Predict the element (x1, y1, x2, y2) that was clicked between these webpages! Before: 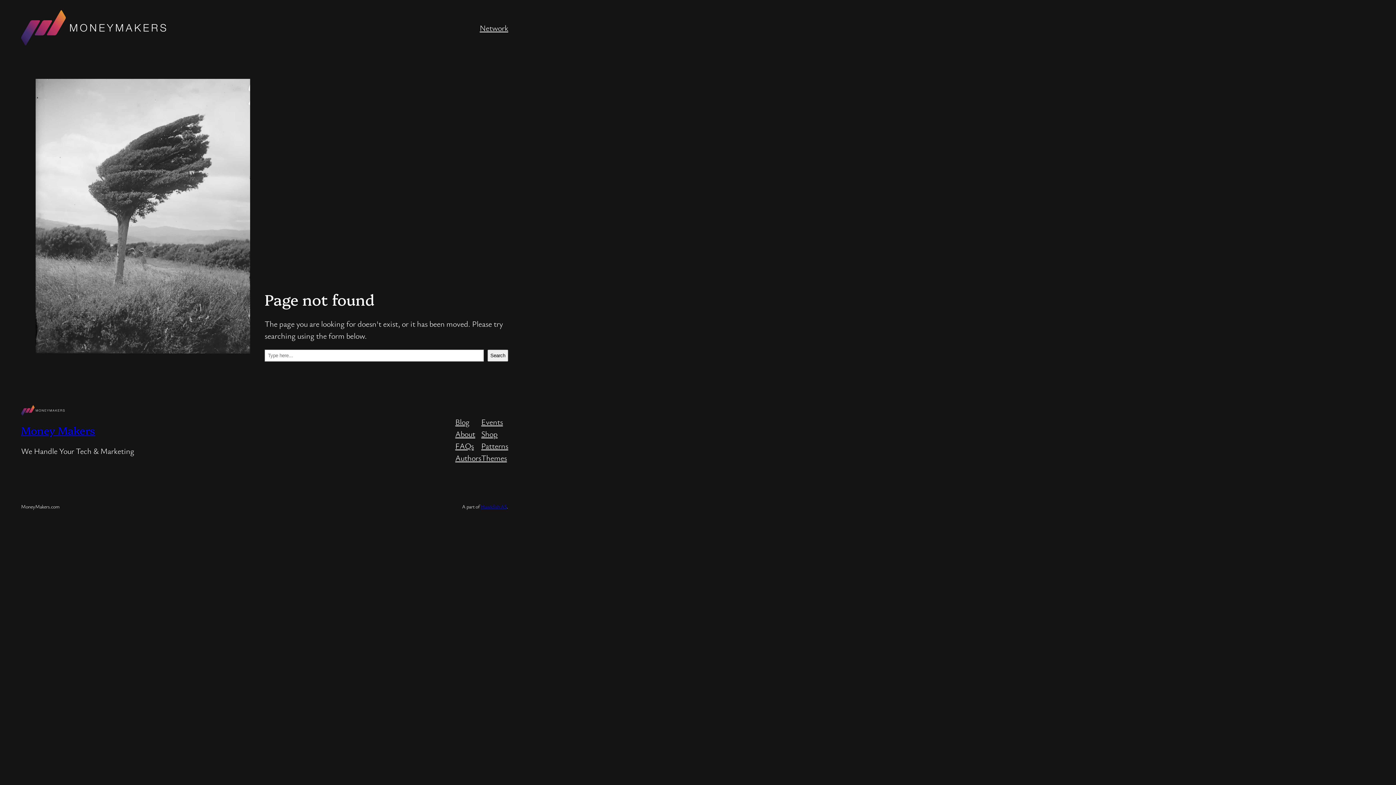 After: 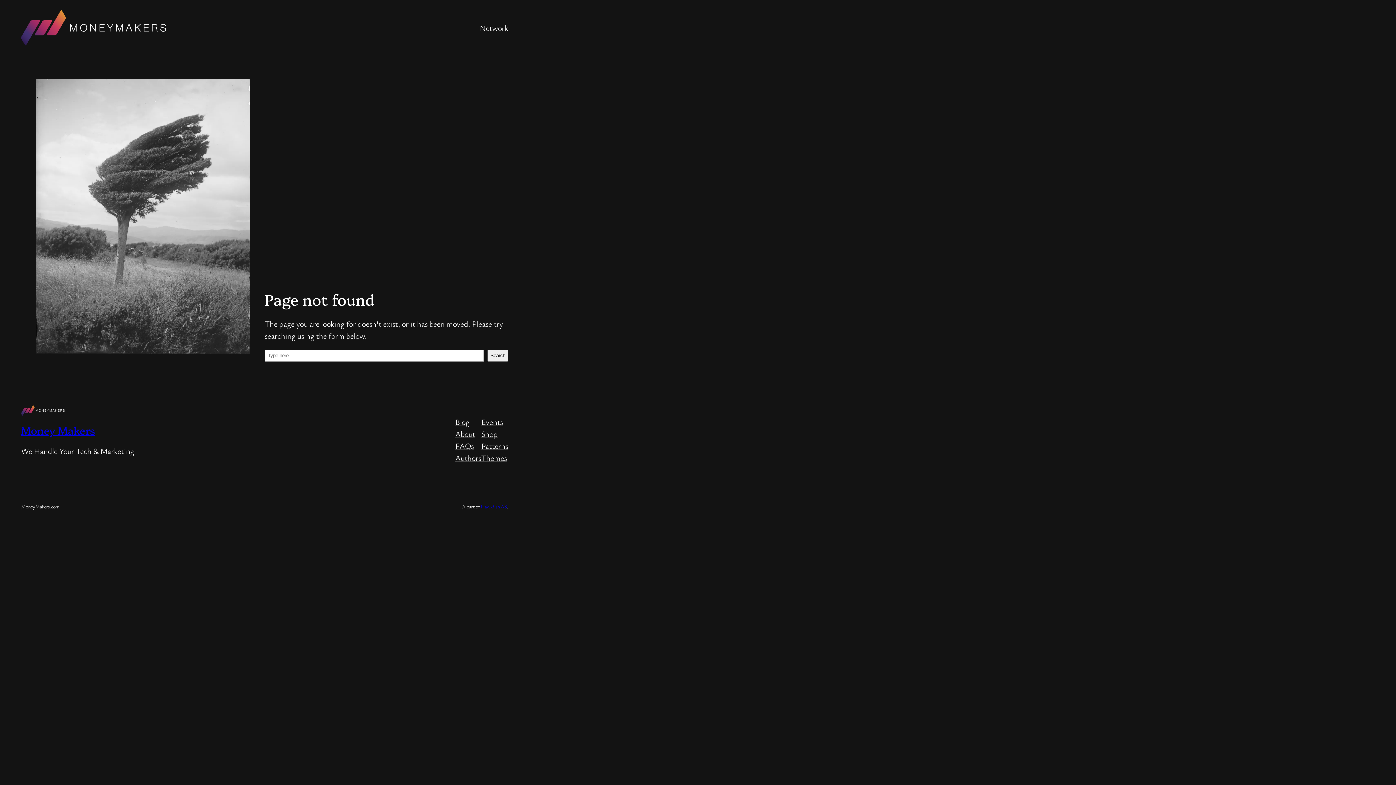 Action: label: Blog bbox: (455, 415, 469, 427)